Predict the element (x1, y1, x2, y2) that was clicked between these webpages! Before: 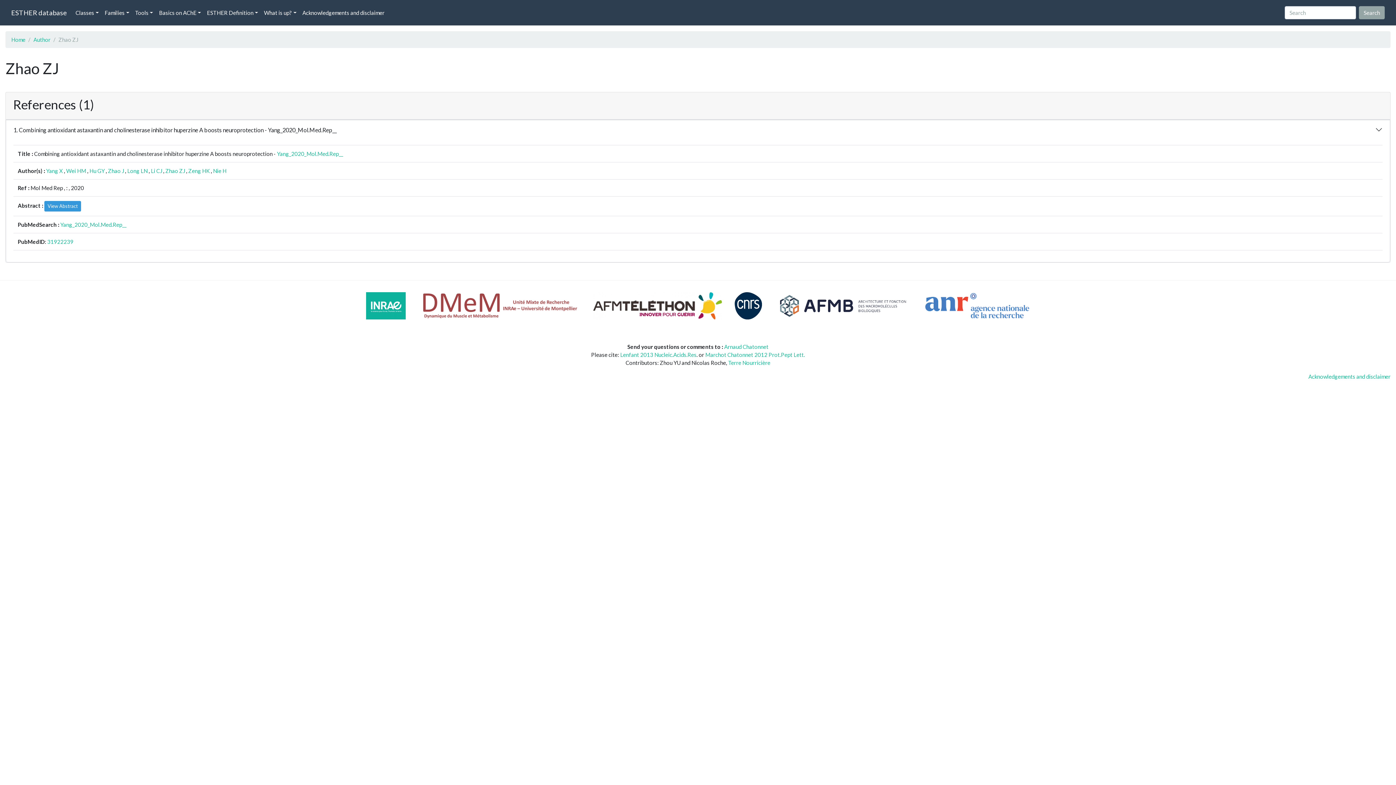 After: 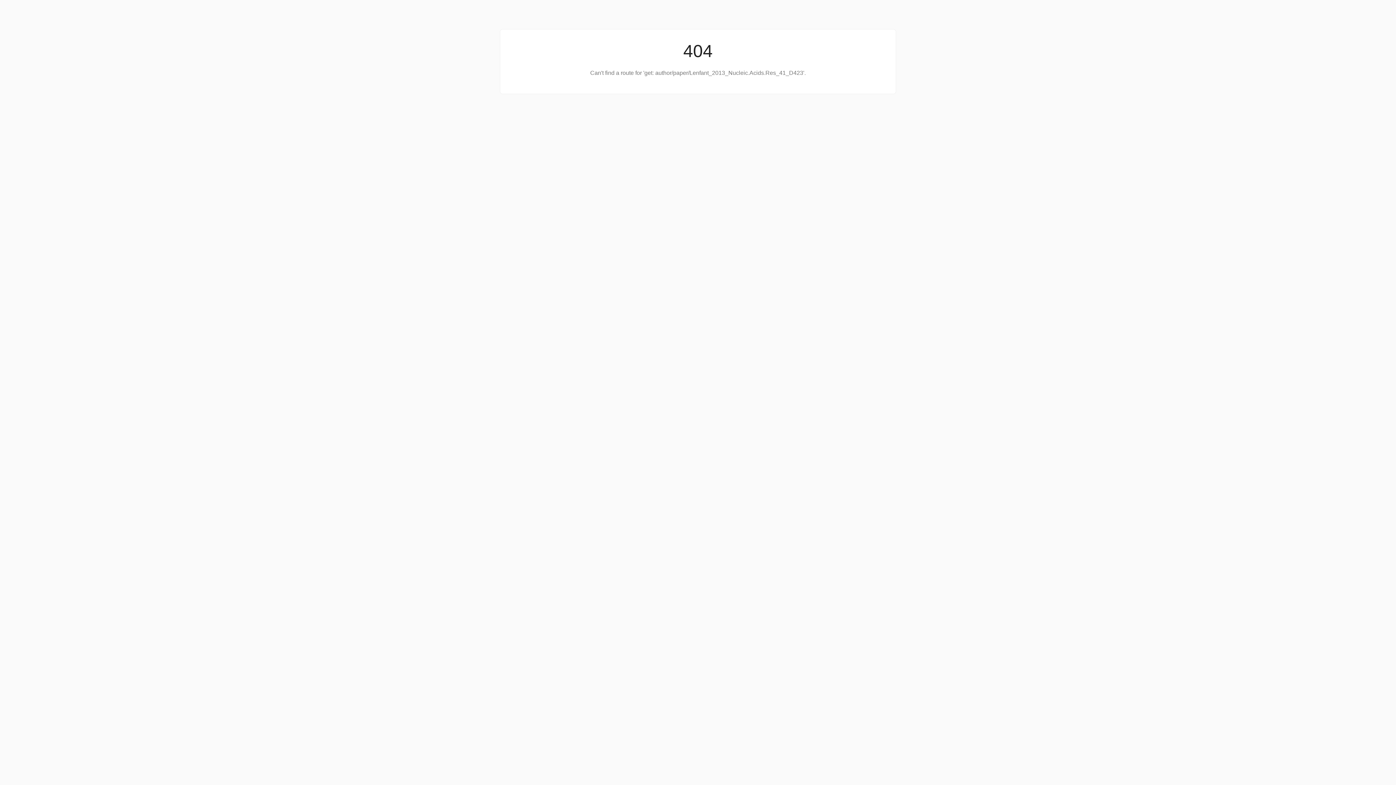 Action: label: Lenfant 2013 Nucleic.Acids.Res bbox: (620, 351, 696, 358)